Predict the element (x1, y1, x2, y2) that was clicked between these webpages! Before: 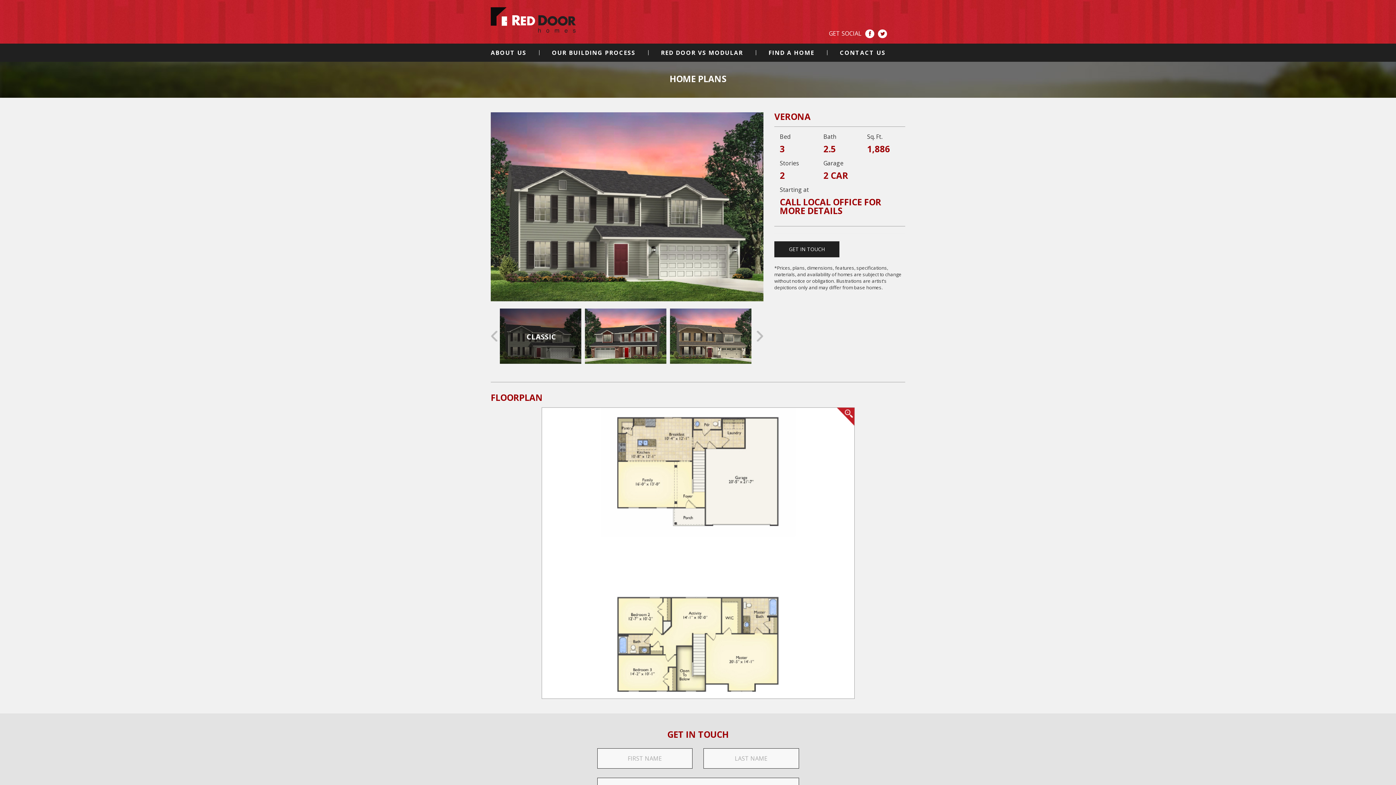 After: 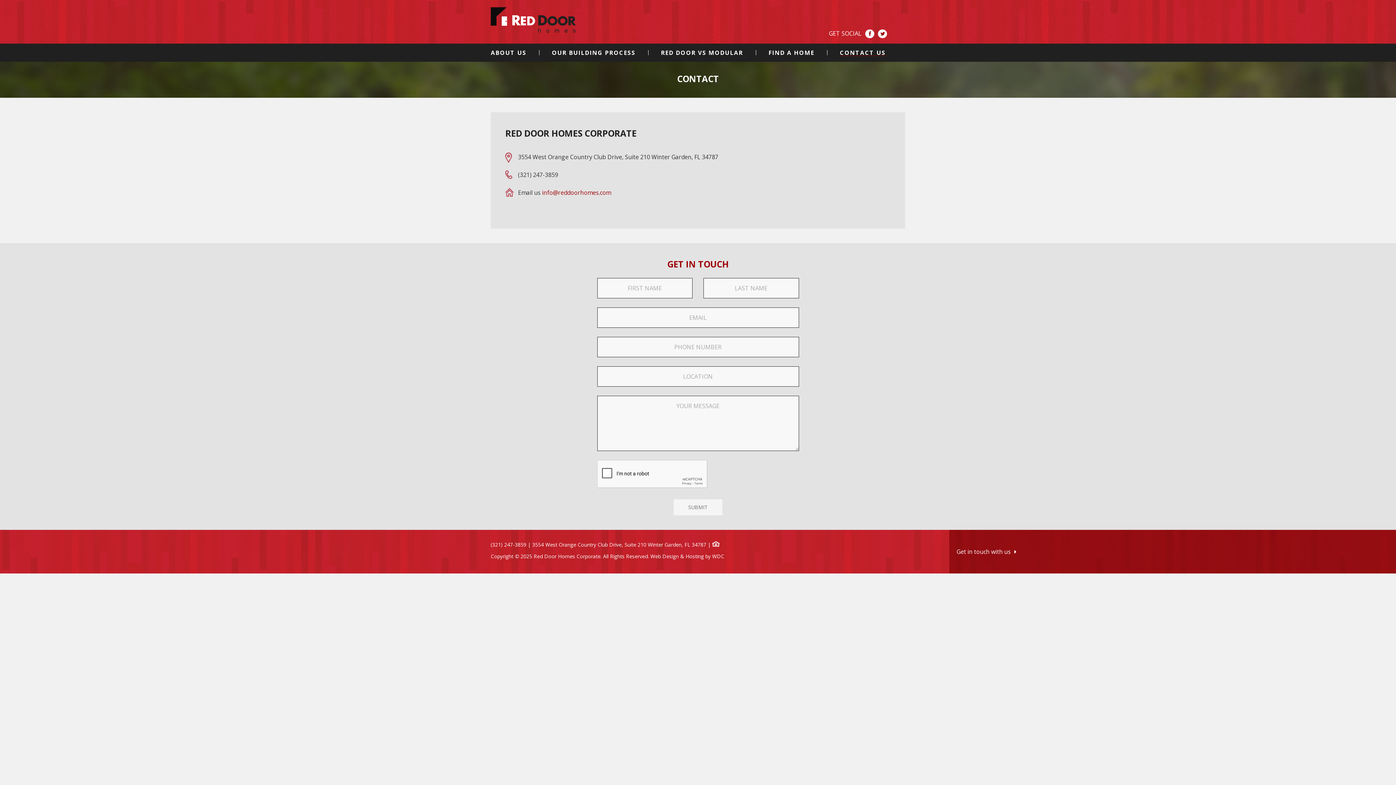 Action: label: CONTACT US bbox: (840, 49, 885, 56)